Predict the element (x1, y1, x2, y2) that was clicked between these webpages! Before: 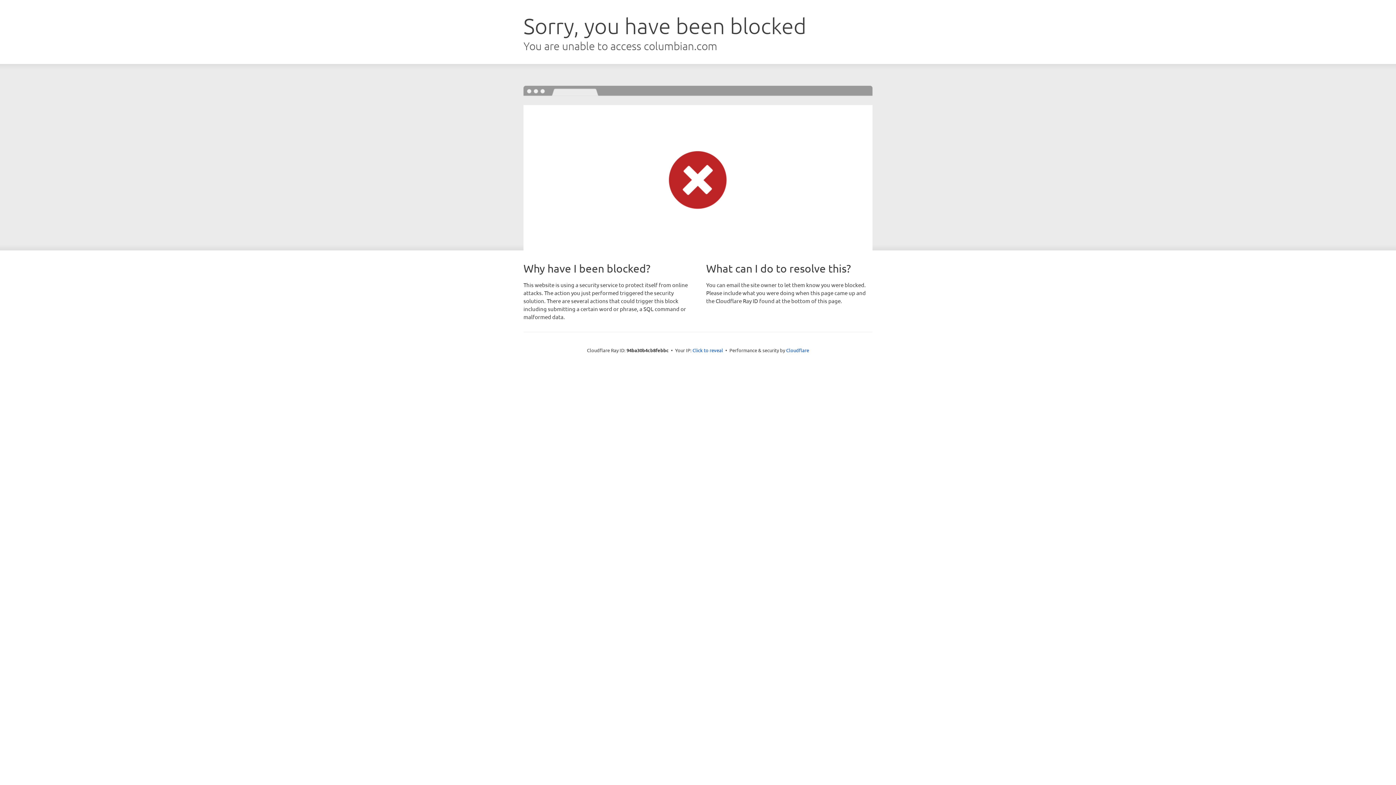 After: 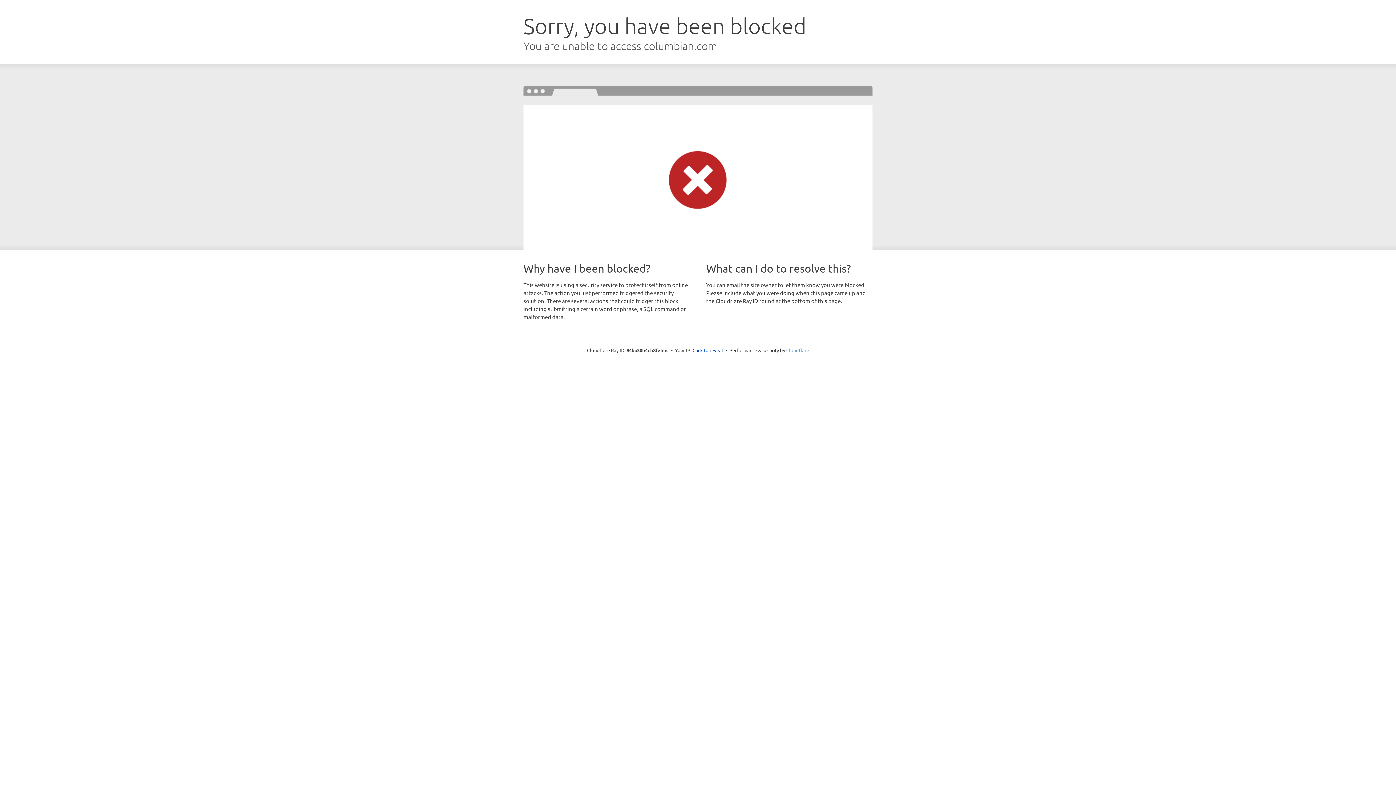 Action: label: Cloudflare bbox: (786, 347, 809, 353)